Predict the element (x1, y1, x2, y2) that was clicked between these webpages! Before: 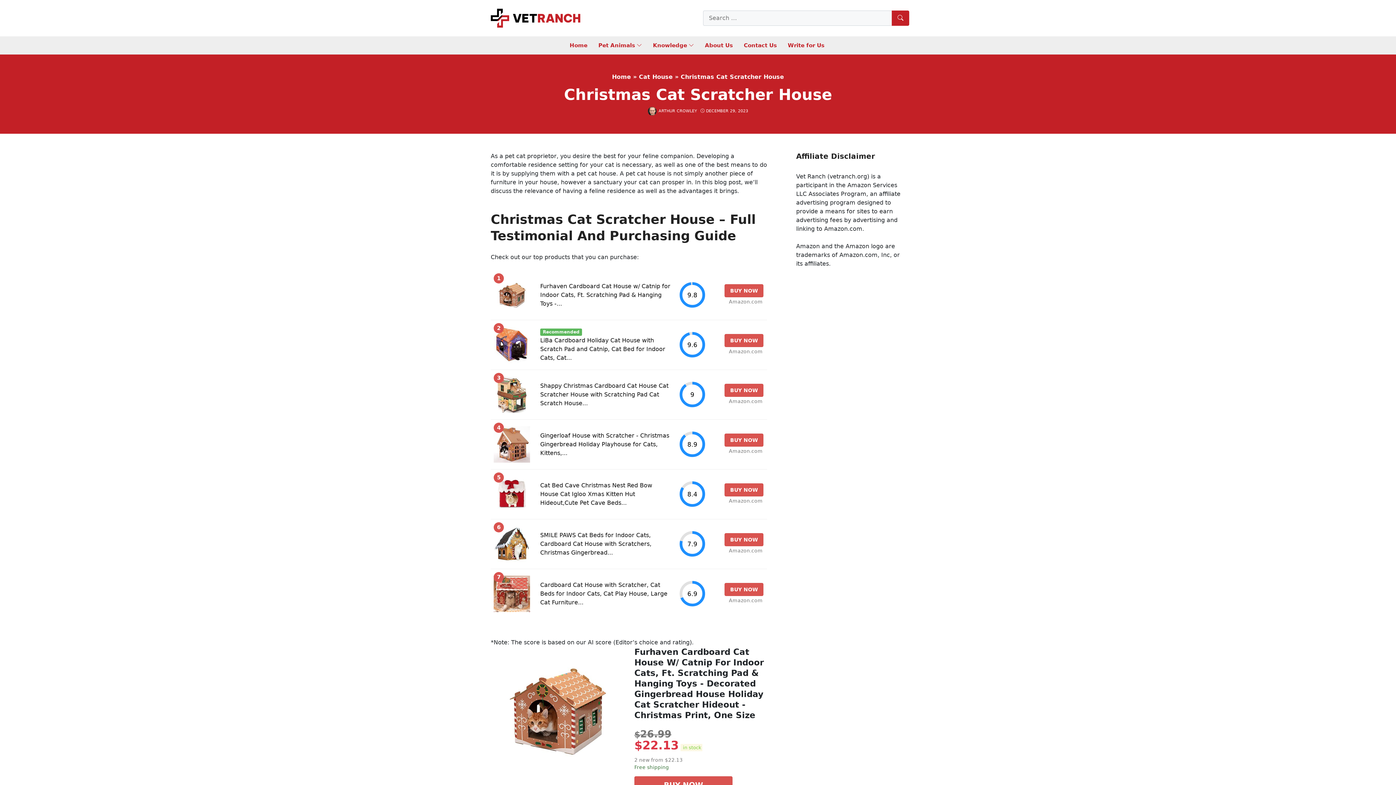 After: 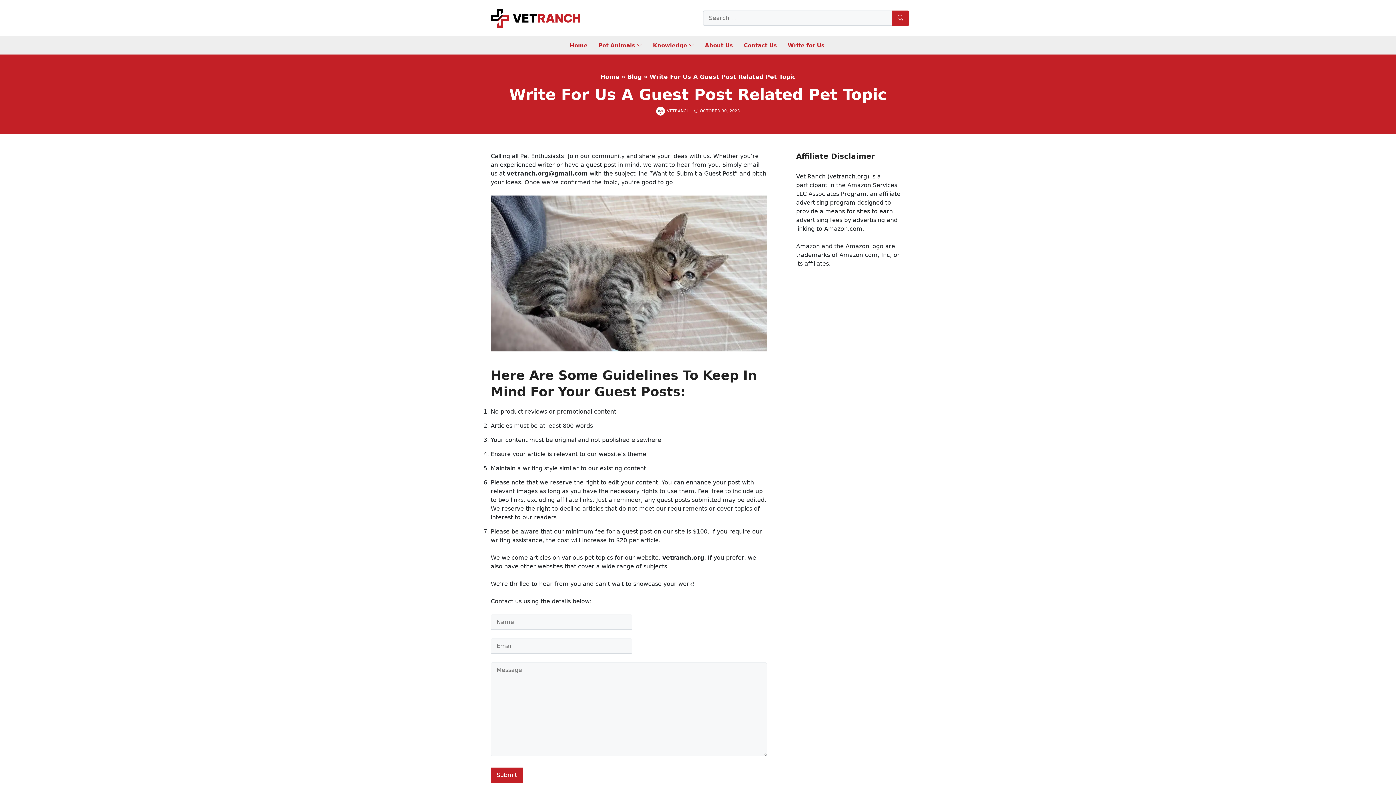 Action: bbox: (788, 37, 824, 53) label: Write for Us